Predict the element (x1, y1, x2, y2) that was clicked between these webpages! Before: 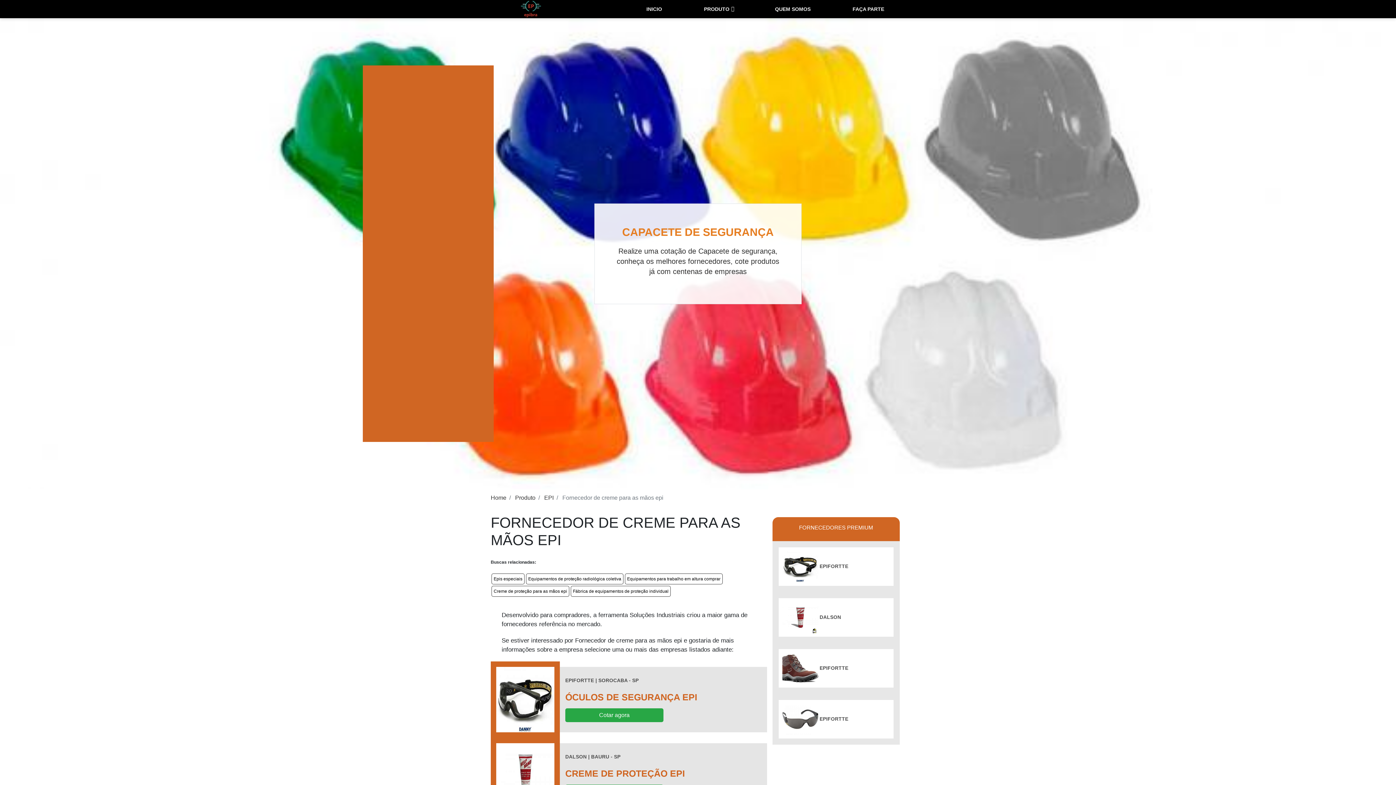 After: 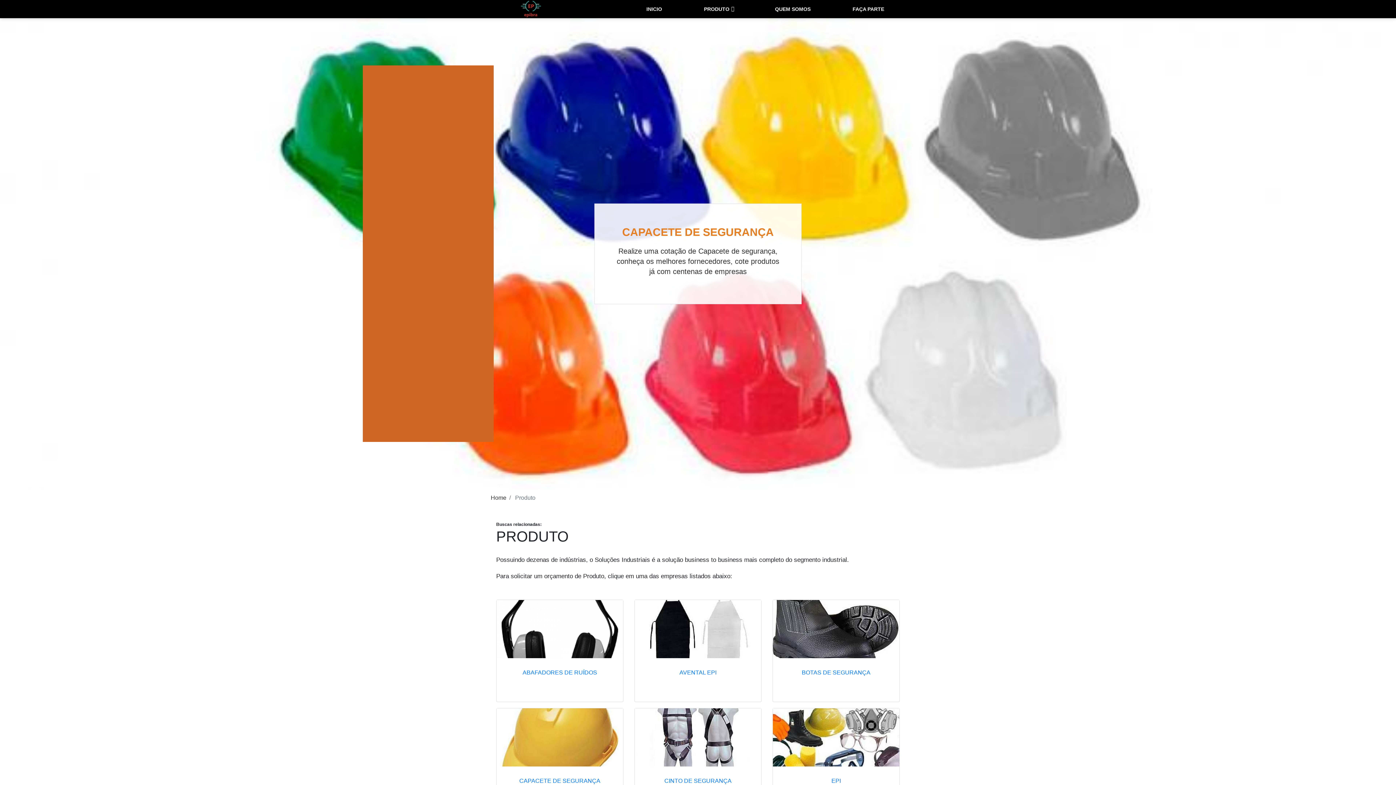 Action: label: Produto bbox: (515, 494, 535, 501)